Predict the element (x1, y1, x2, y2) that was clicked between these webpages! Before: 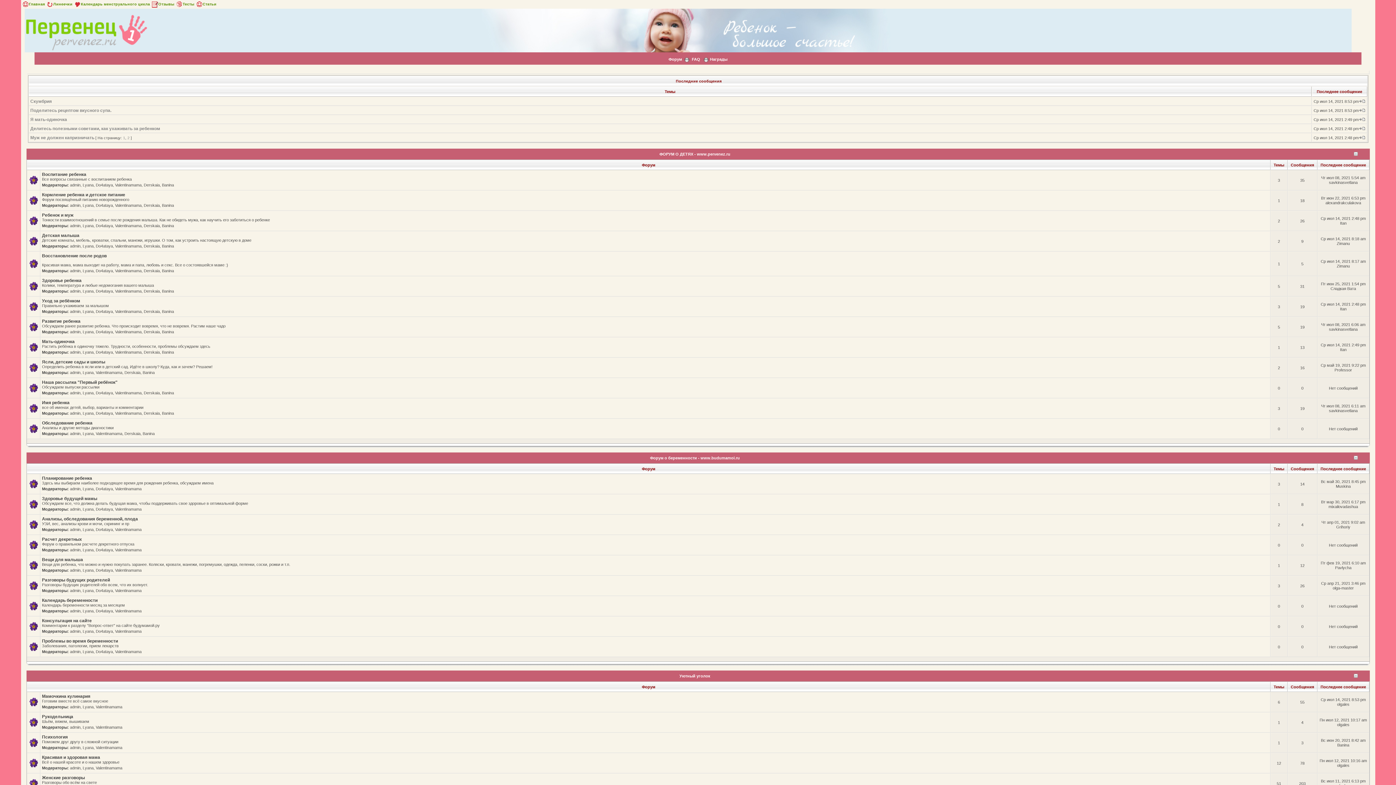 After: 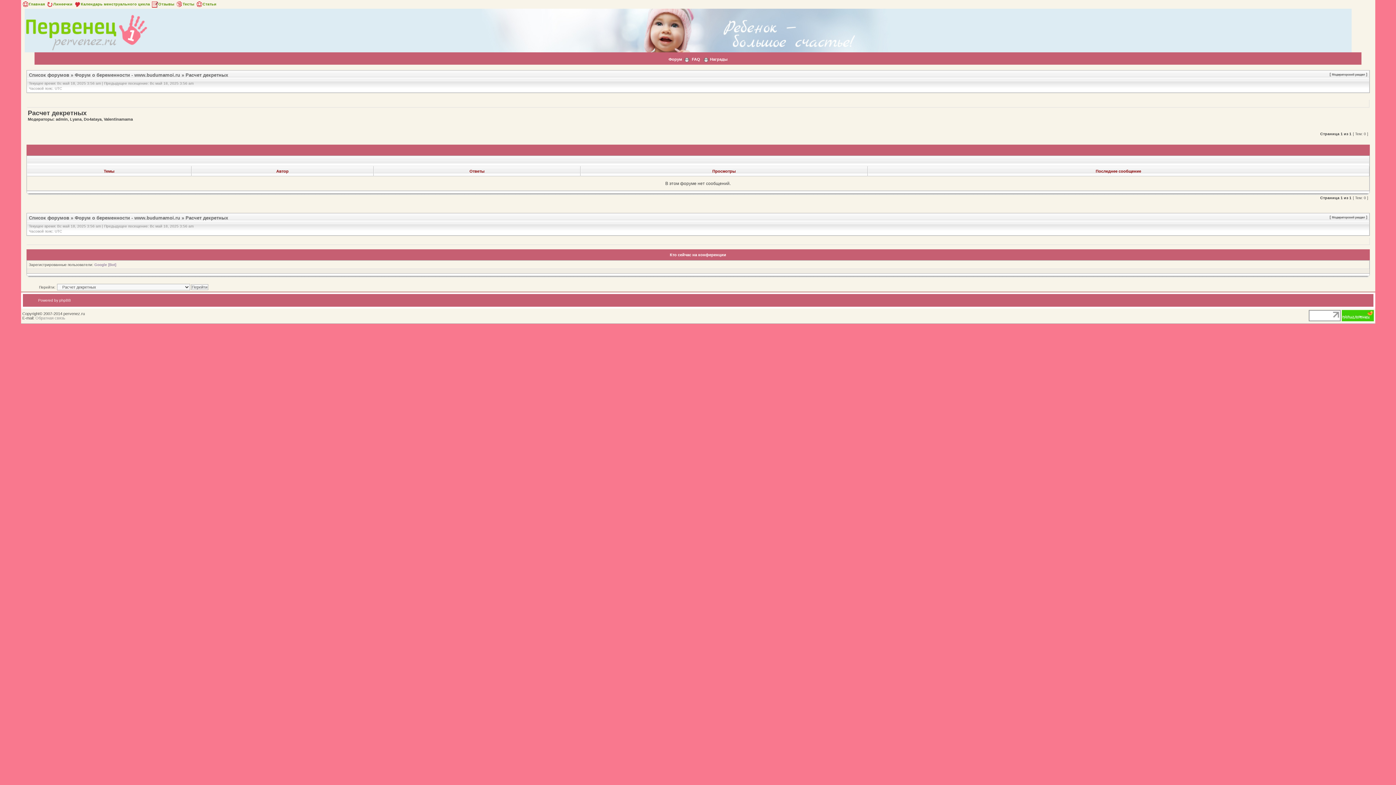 Action: bbox: (42, 537, 82, 542) label: Расчет декретных